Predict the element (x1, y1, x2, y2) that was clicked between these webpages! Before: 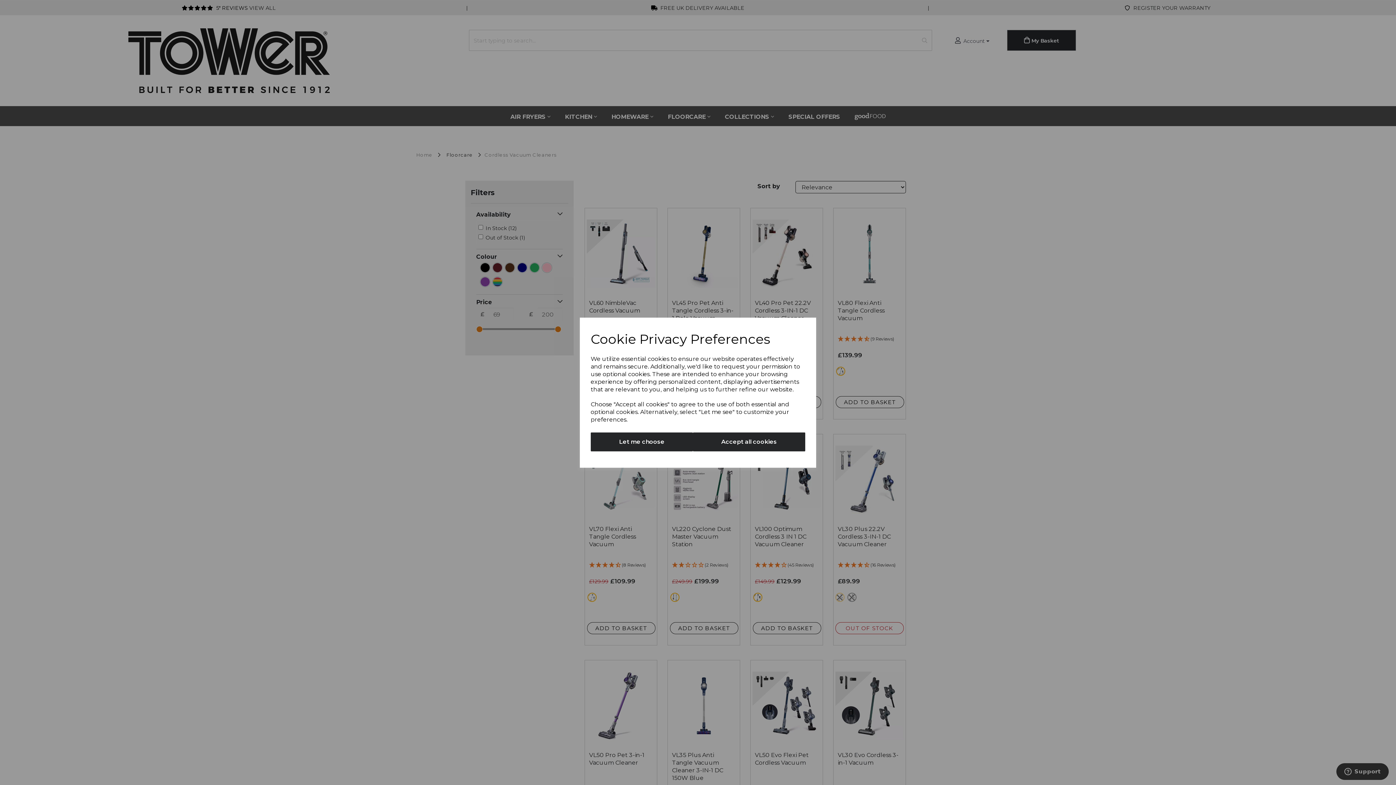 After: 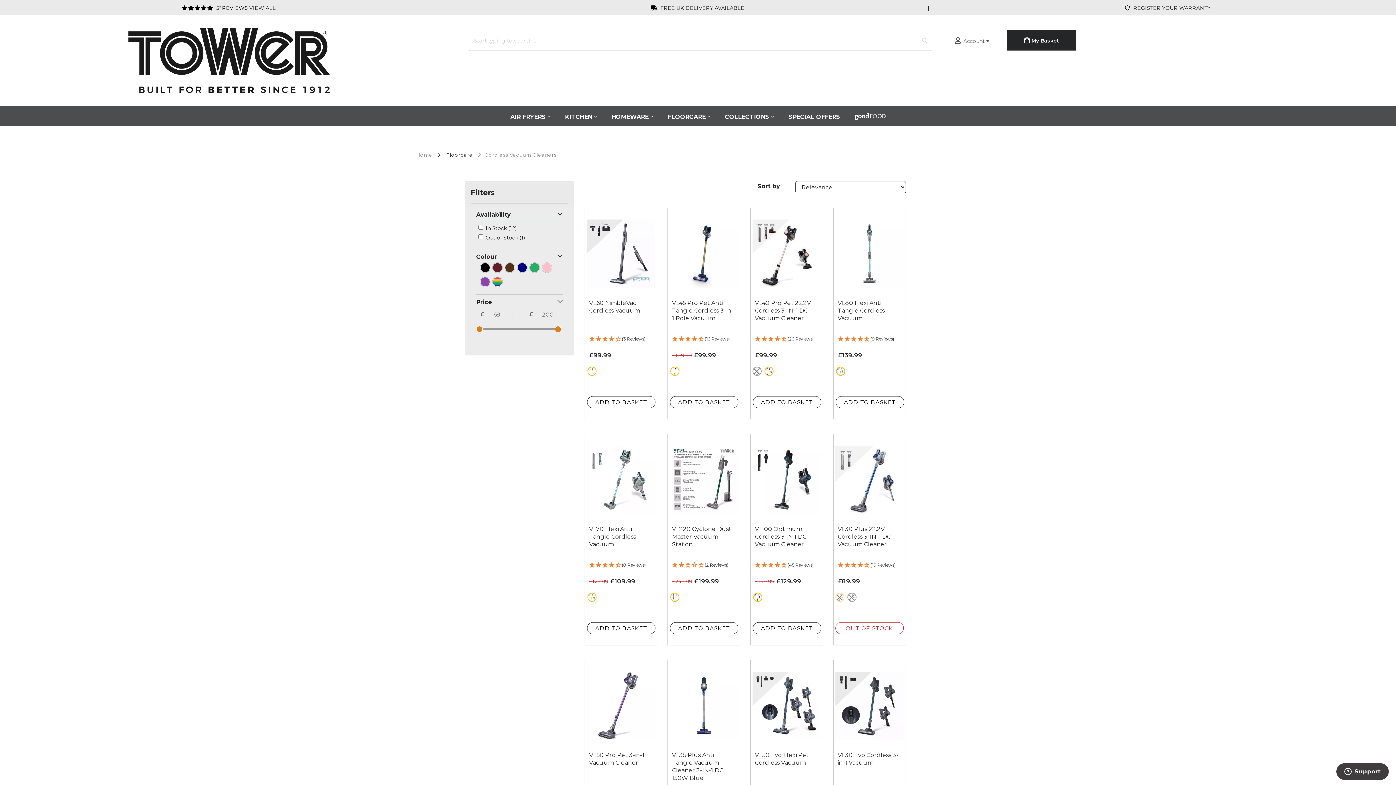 Action: bbox: (693, 432, 805, 451) label: Accept all cookies